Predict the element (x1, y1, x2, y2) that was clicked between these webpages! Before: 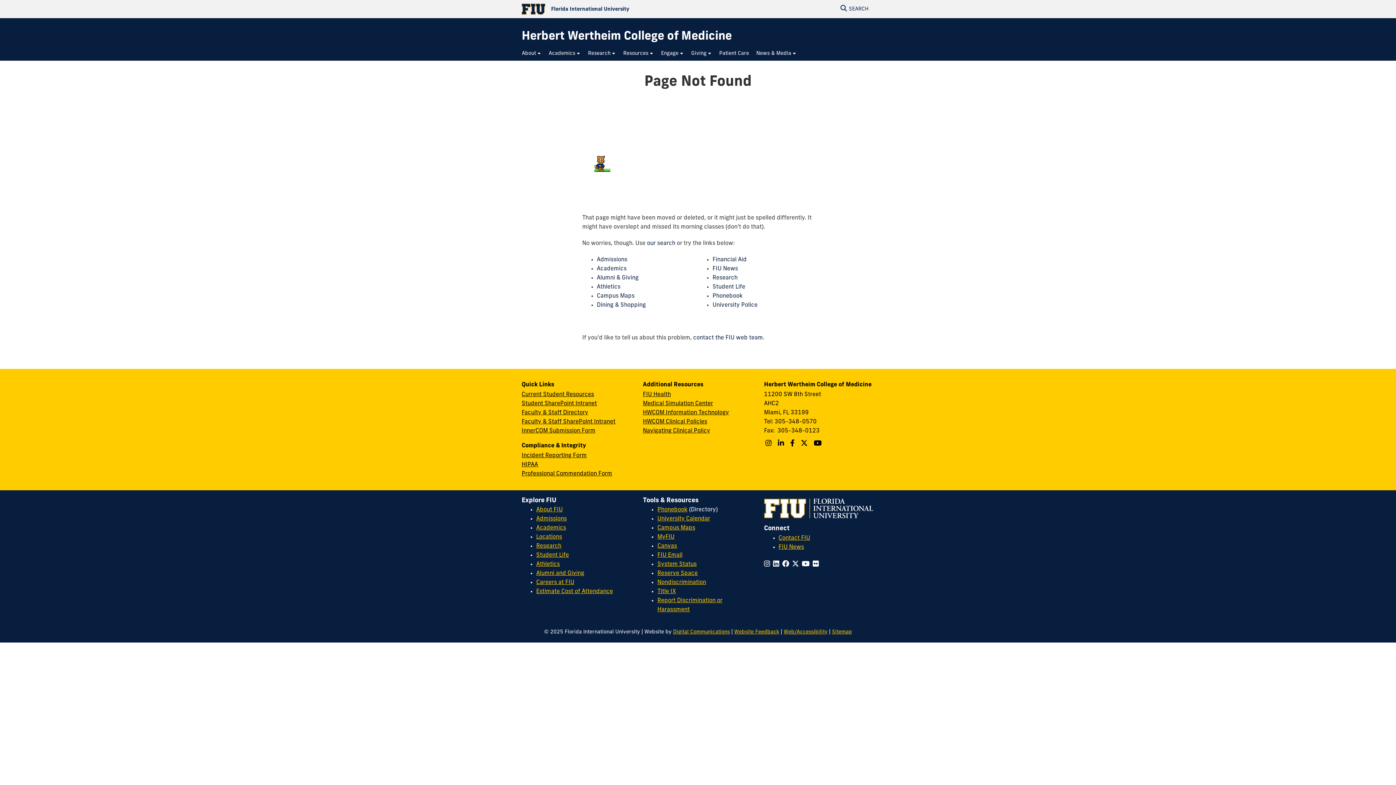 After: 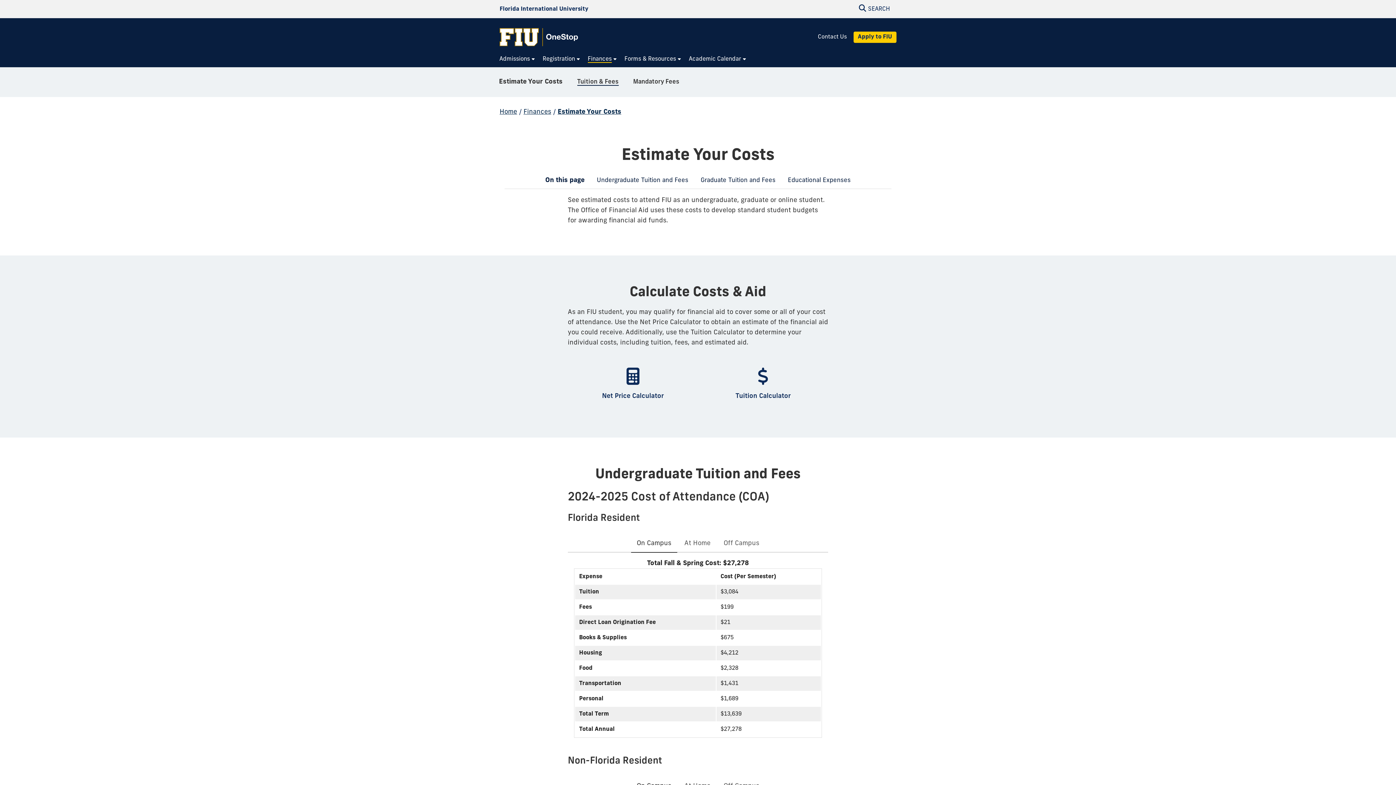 Action: label: Estimate Cost of Attendance bbox: (536, 589, 613, 595)